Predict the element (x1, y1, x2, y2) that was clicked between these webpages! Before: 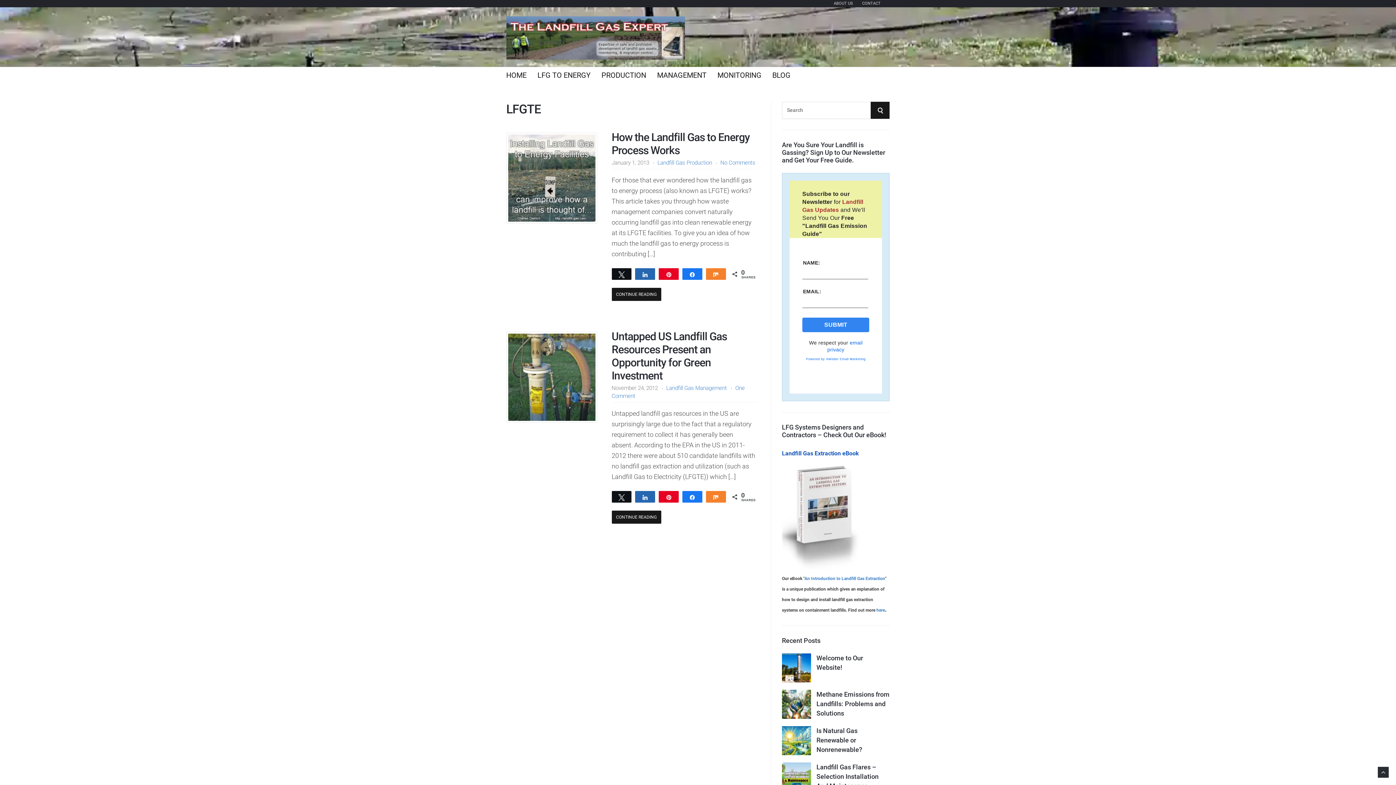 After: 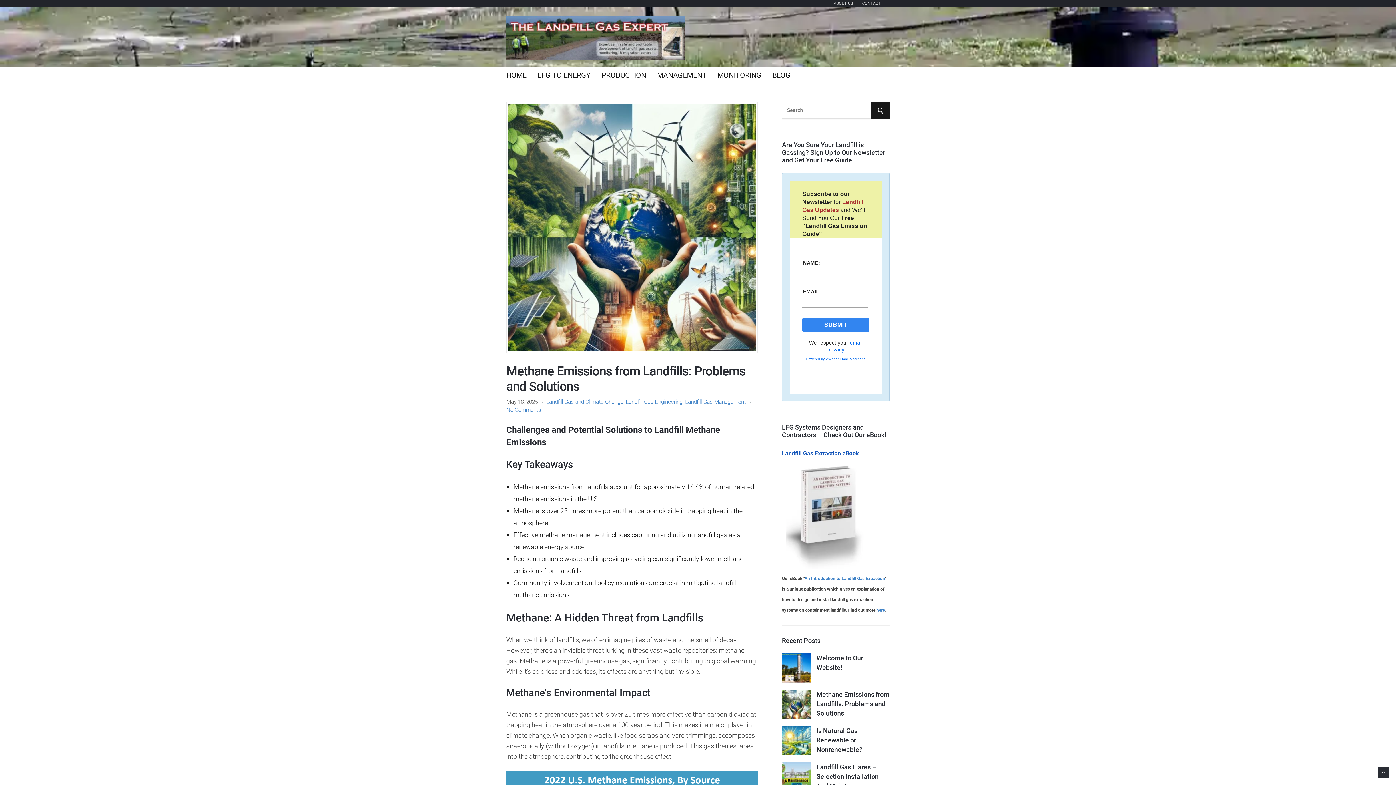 Action: bbox: (782, 690, 811, 719)